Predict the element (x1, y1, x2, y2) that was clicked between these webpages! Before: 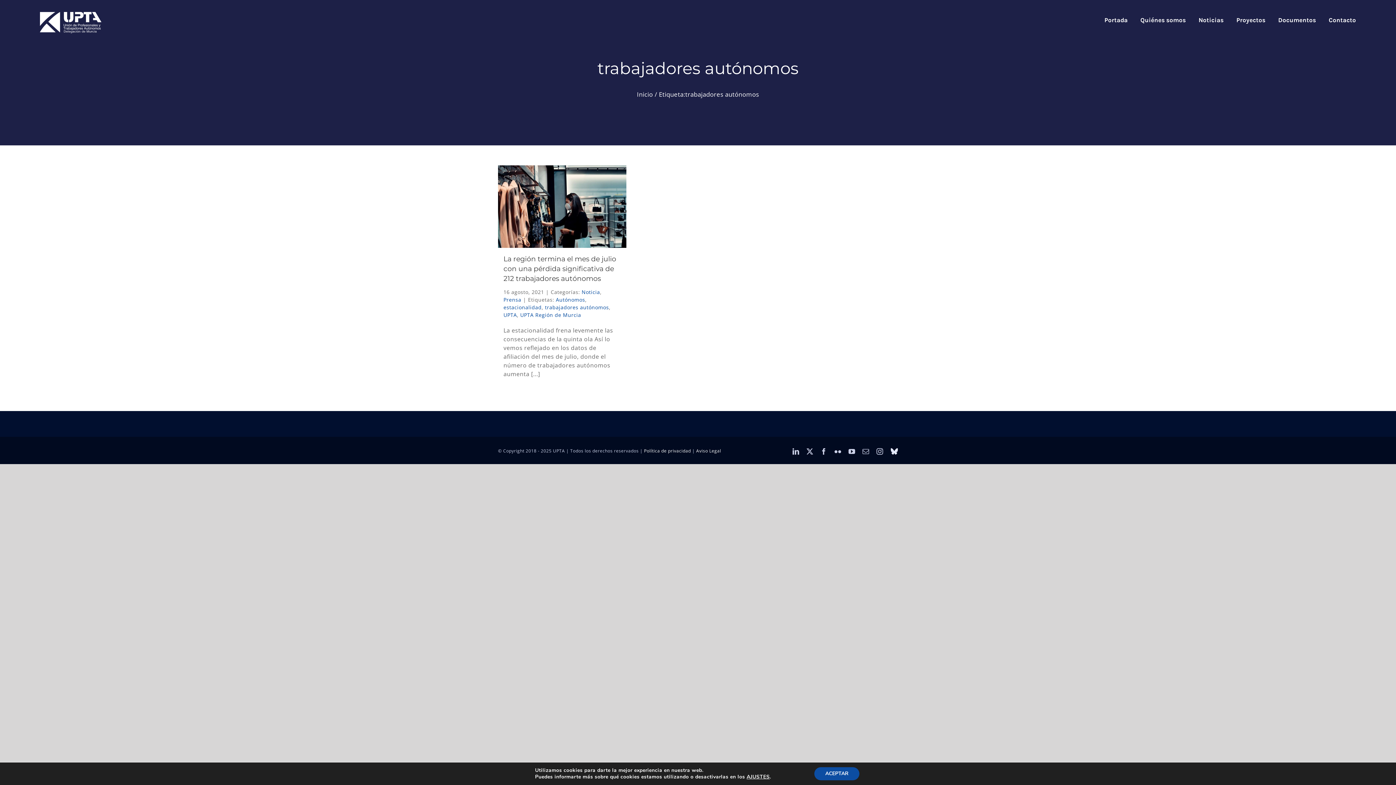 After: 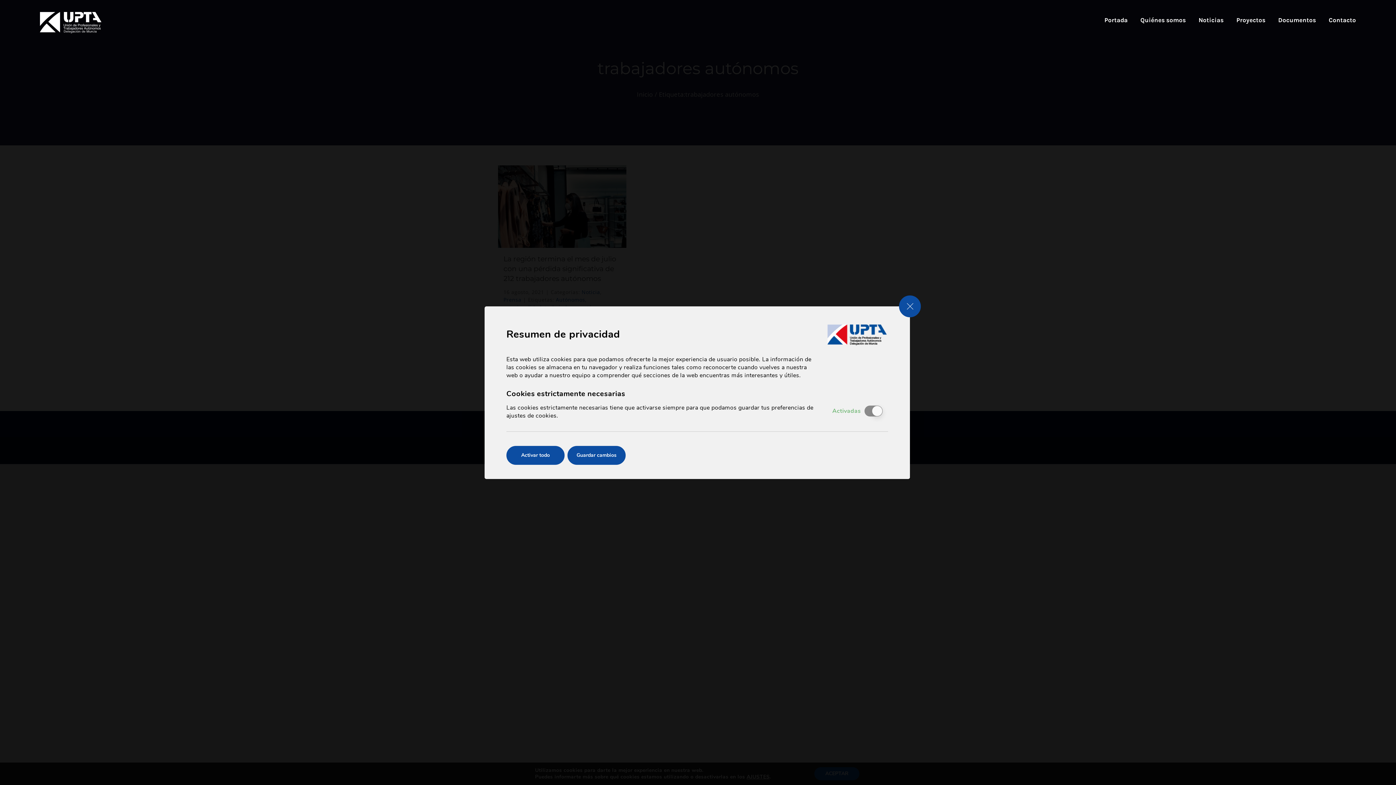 Action: bbox: (746, 774, 769, 780) label: AJUSTES